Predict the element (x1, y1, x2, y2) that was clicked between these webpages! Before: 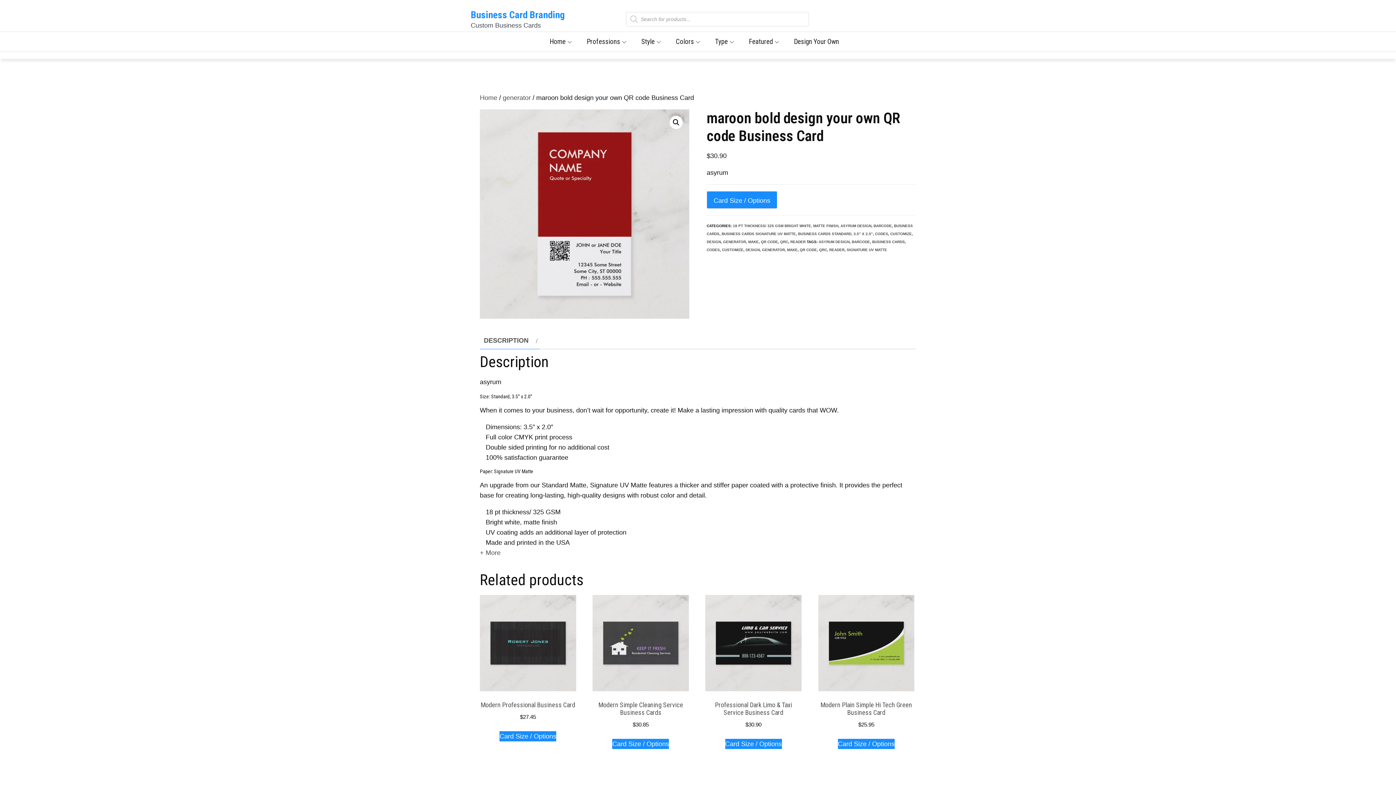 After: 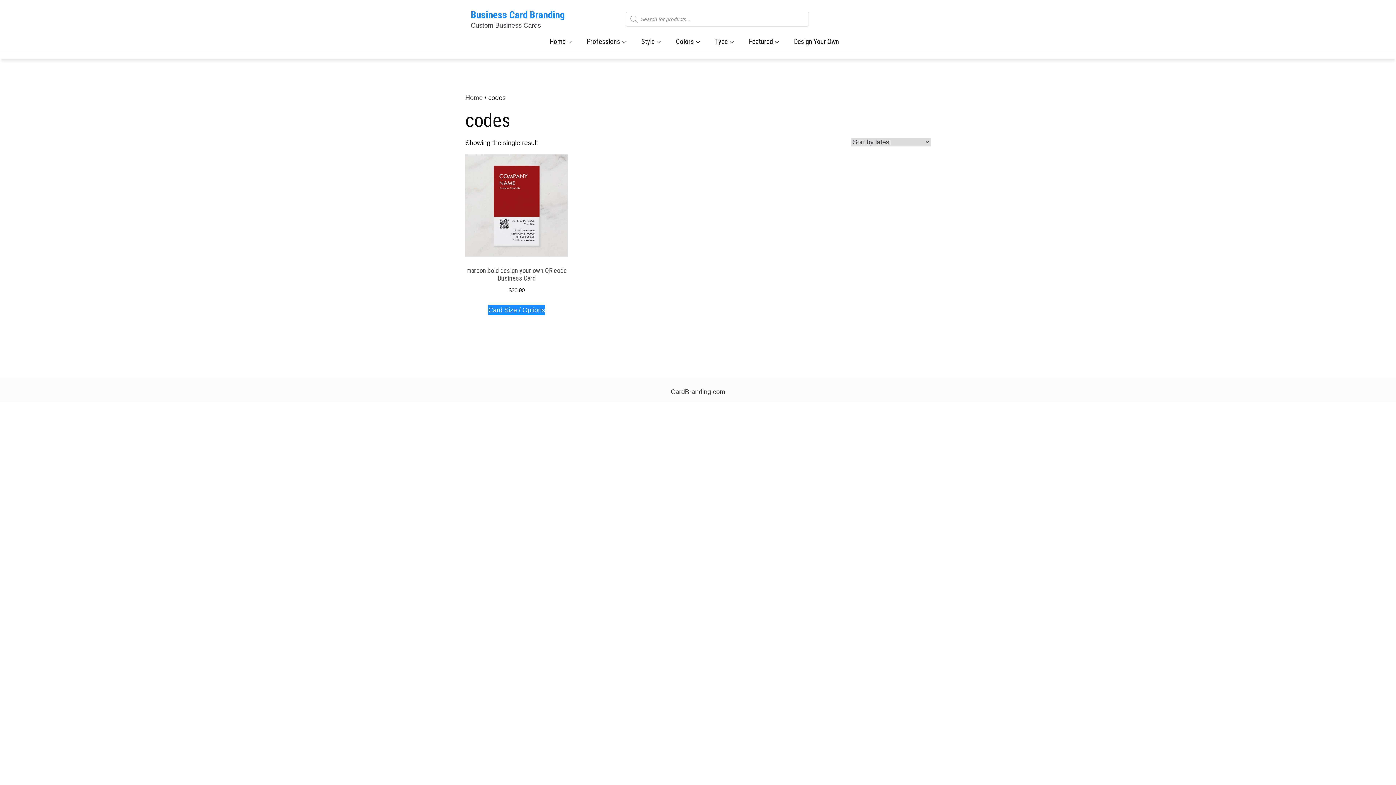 Action: label: CODES bbox: (875, 231, 888, 235)